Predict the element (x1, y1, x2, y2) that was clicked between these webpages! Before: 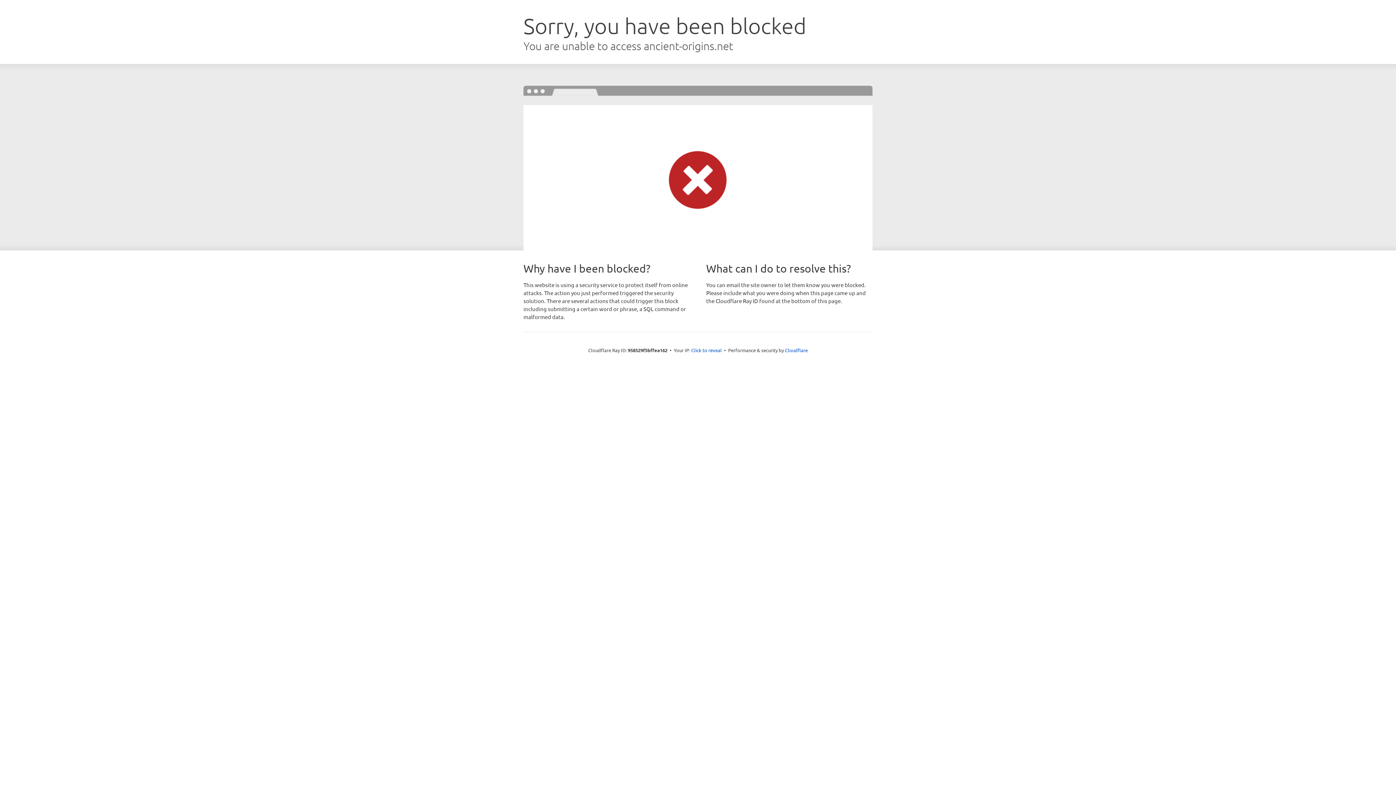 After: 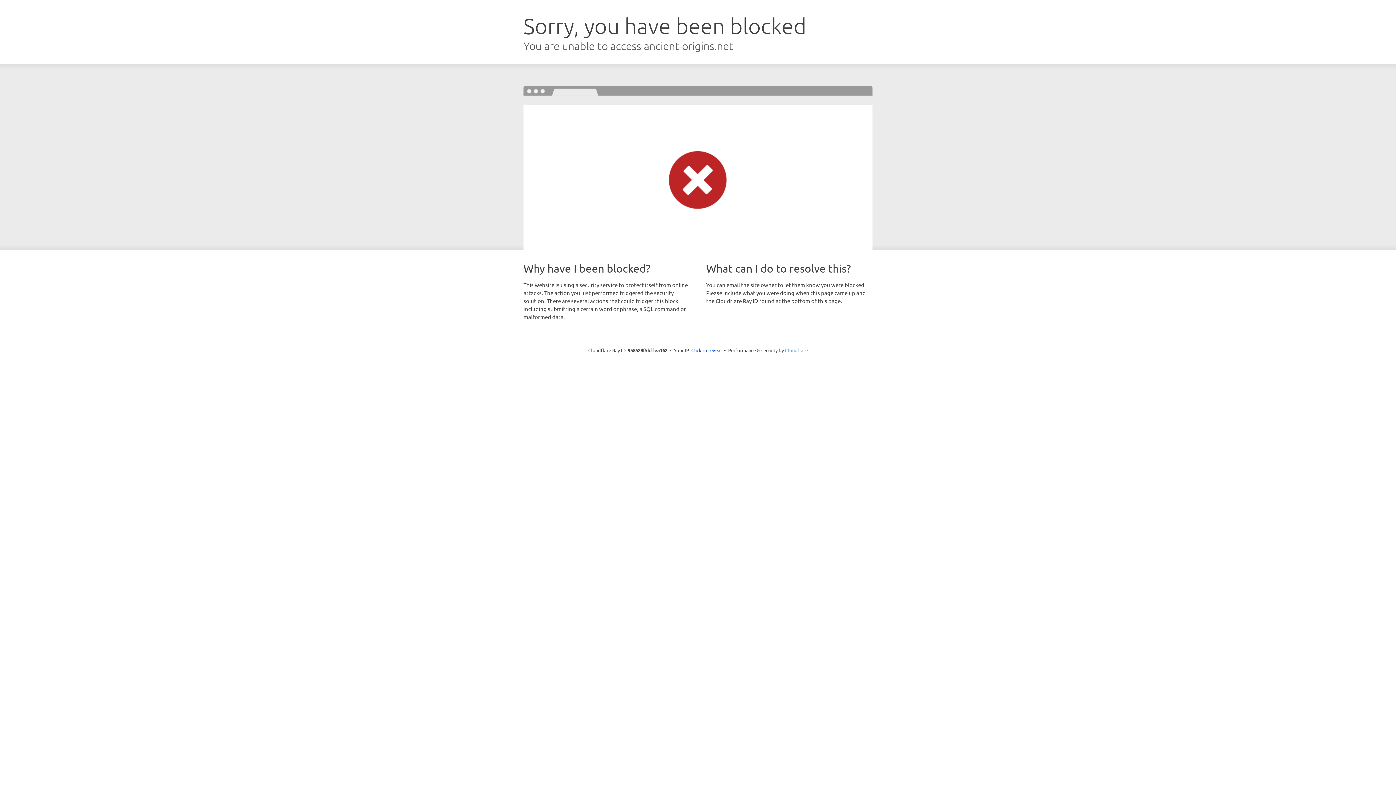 Action: bbox: (785, 347, 808, 353) label: Cloudflare